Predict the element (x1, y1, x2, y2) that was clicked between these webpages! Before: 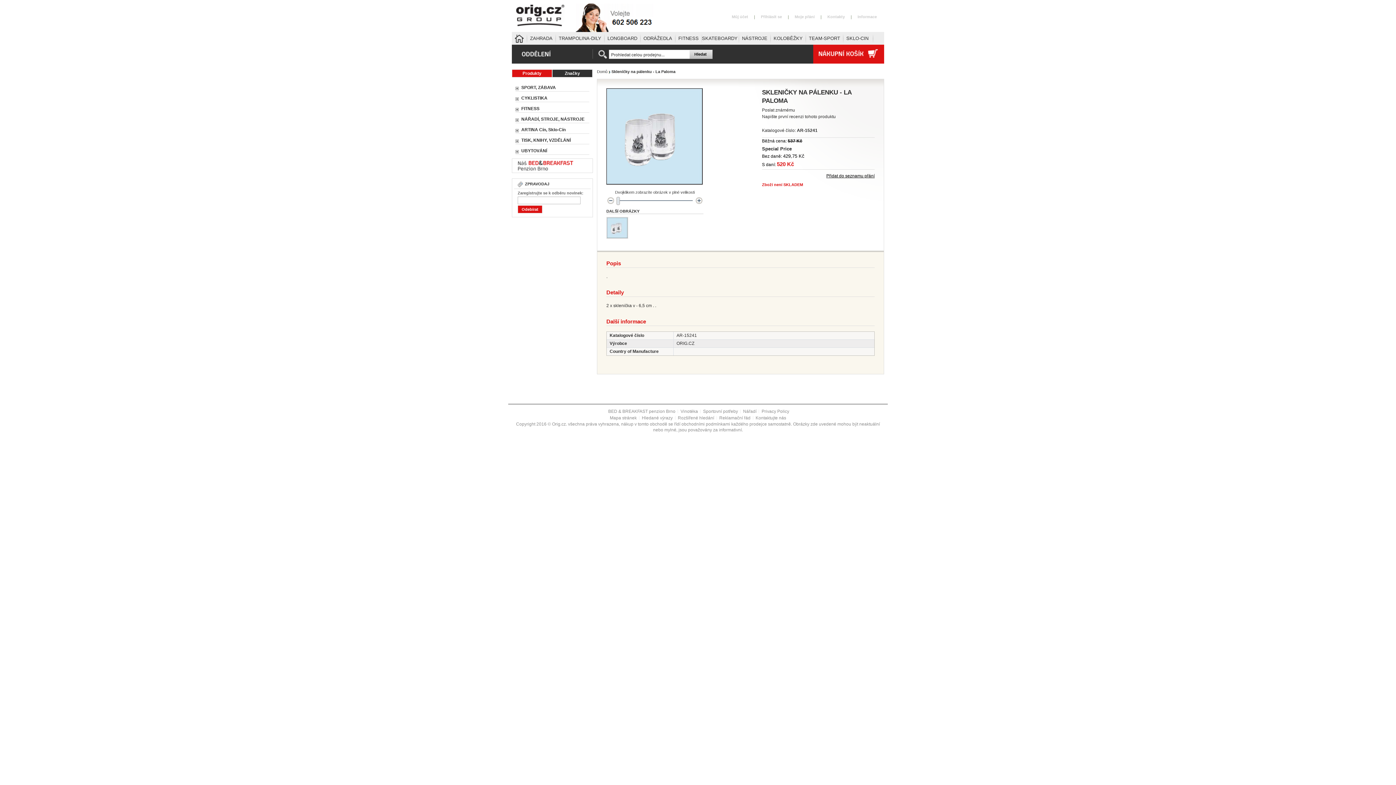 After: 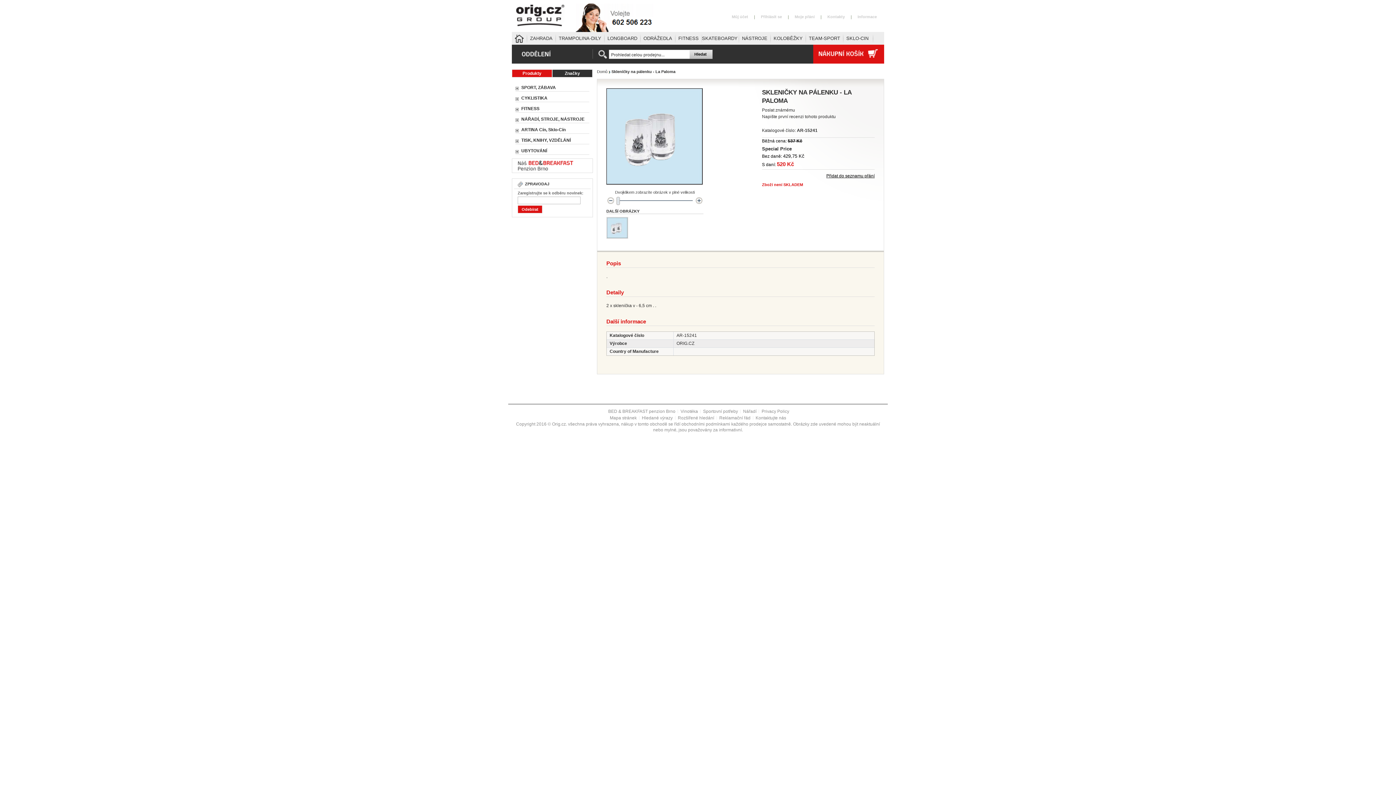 Action: label: Hledat bbox: (689, 49, 712, 58)